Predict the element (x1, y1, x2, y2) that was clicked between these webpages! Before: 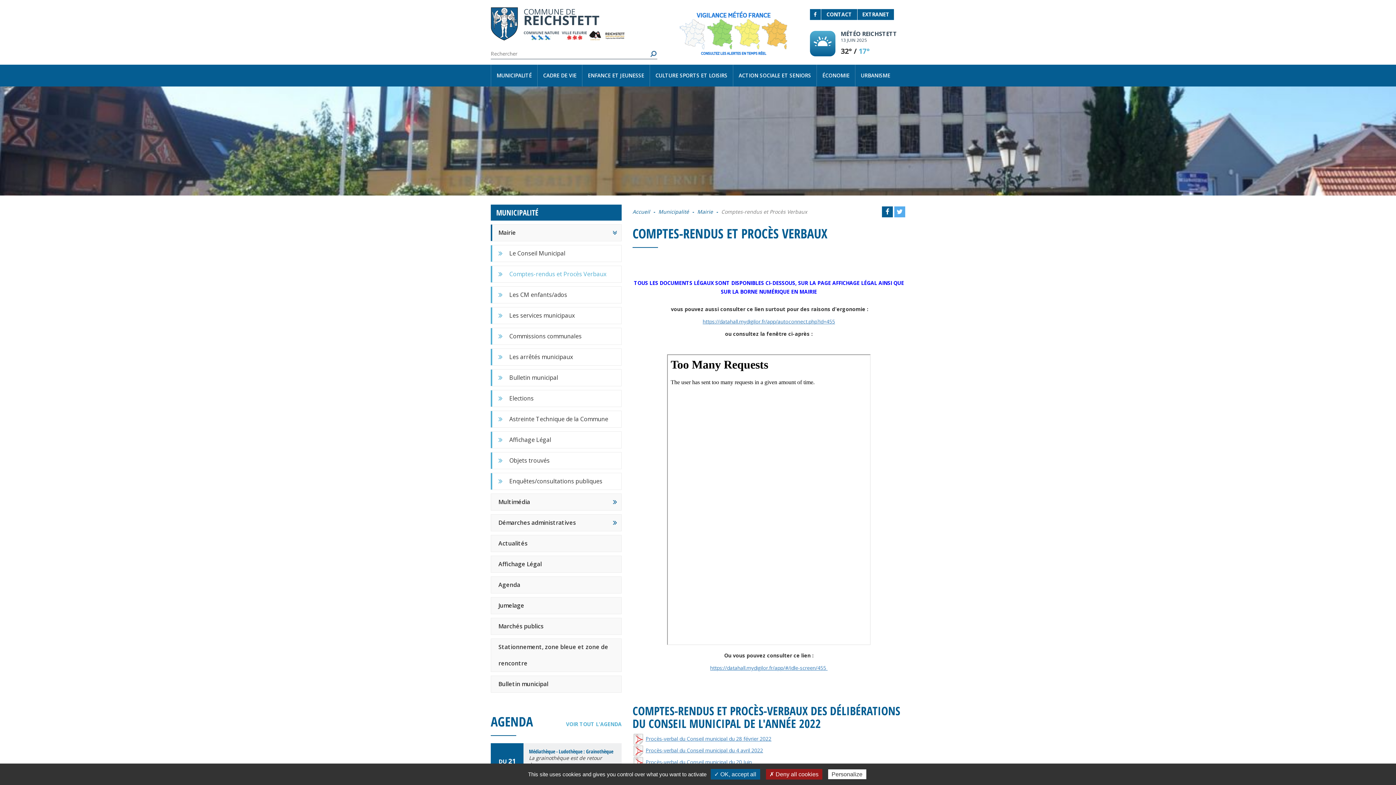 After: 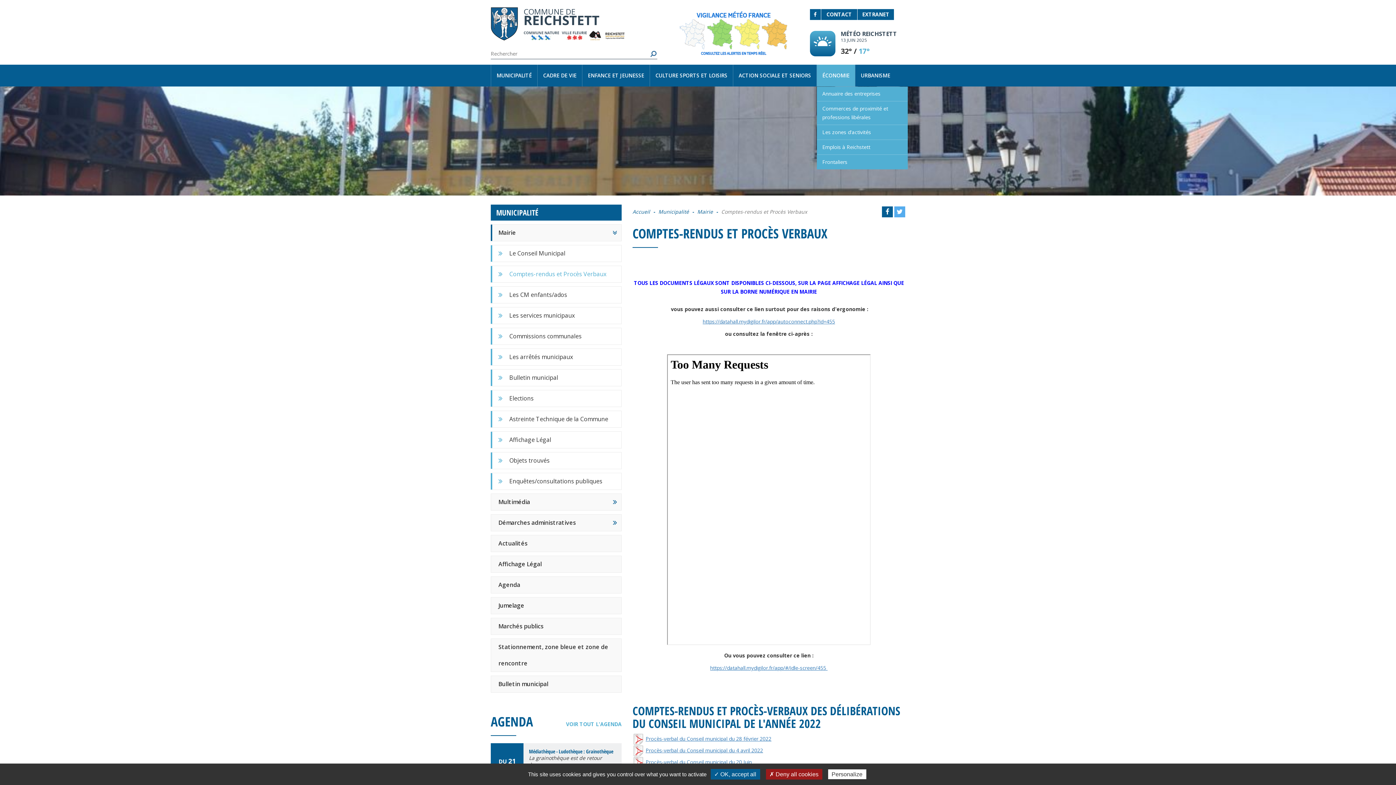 Action: label: ÉCONOMIE bbox: (817, 64, 855, 86)